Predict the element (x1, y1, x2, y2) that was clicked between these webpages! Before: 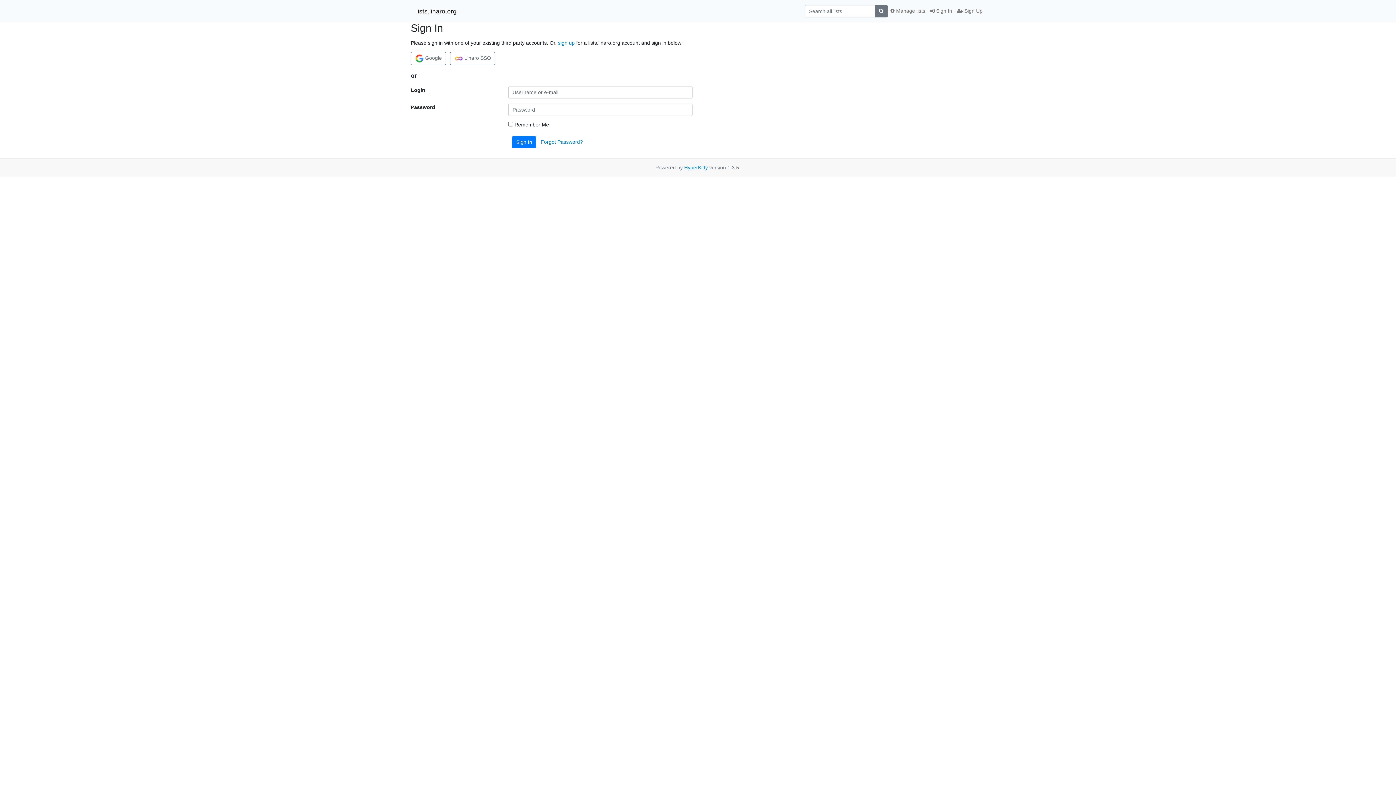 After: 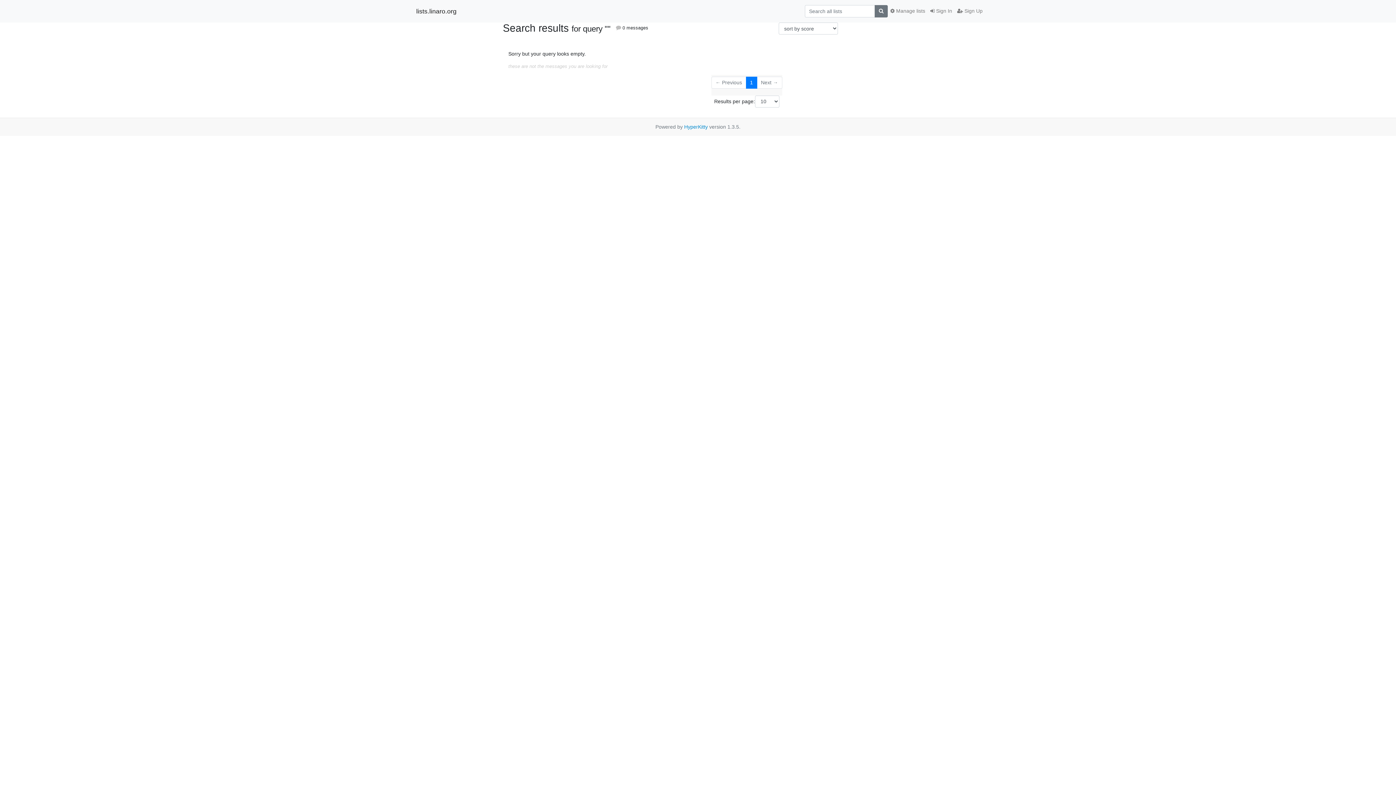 Action: bbox: (874, 5, 888, 17)